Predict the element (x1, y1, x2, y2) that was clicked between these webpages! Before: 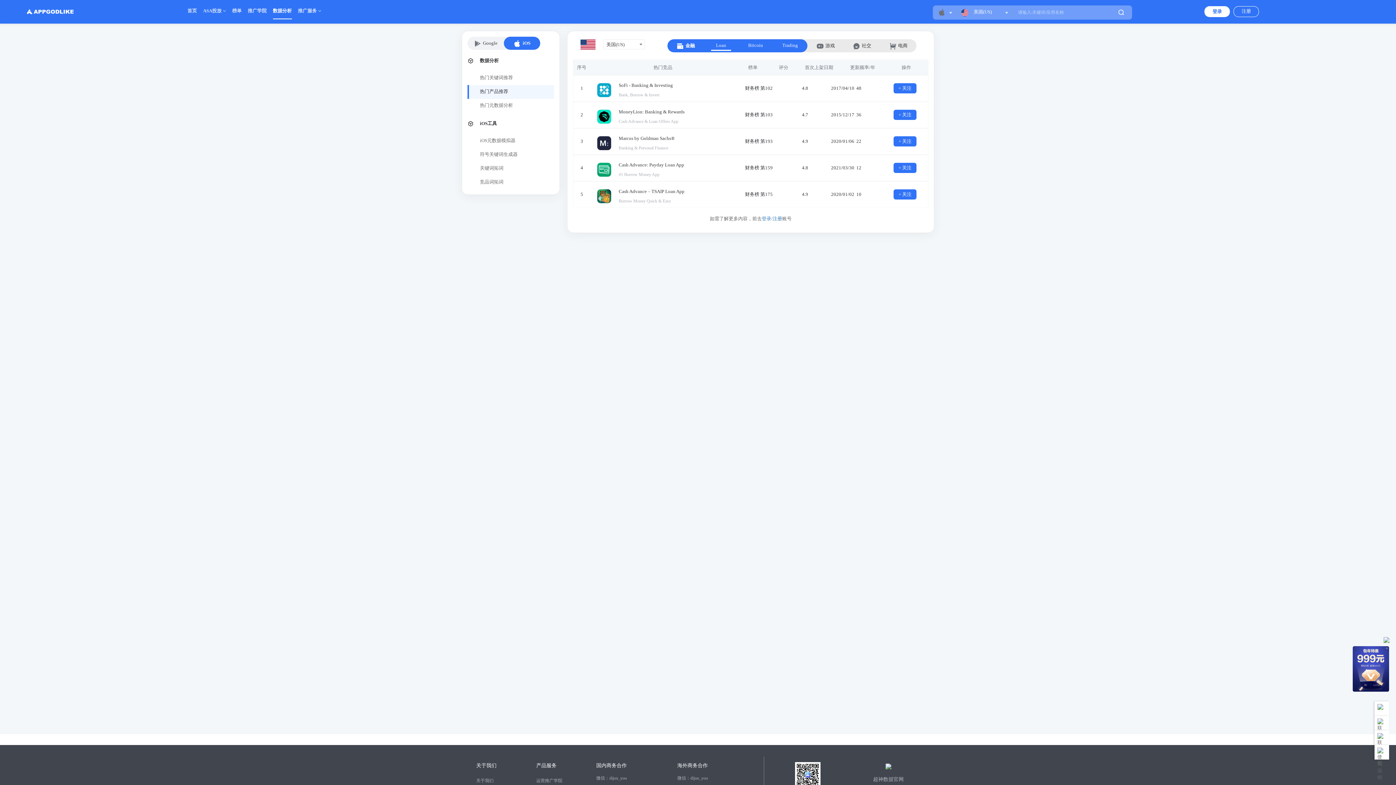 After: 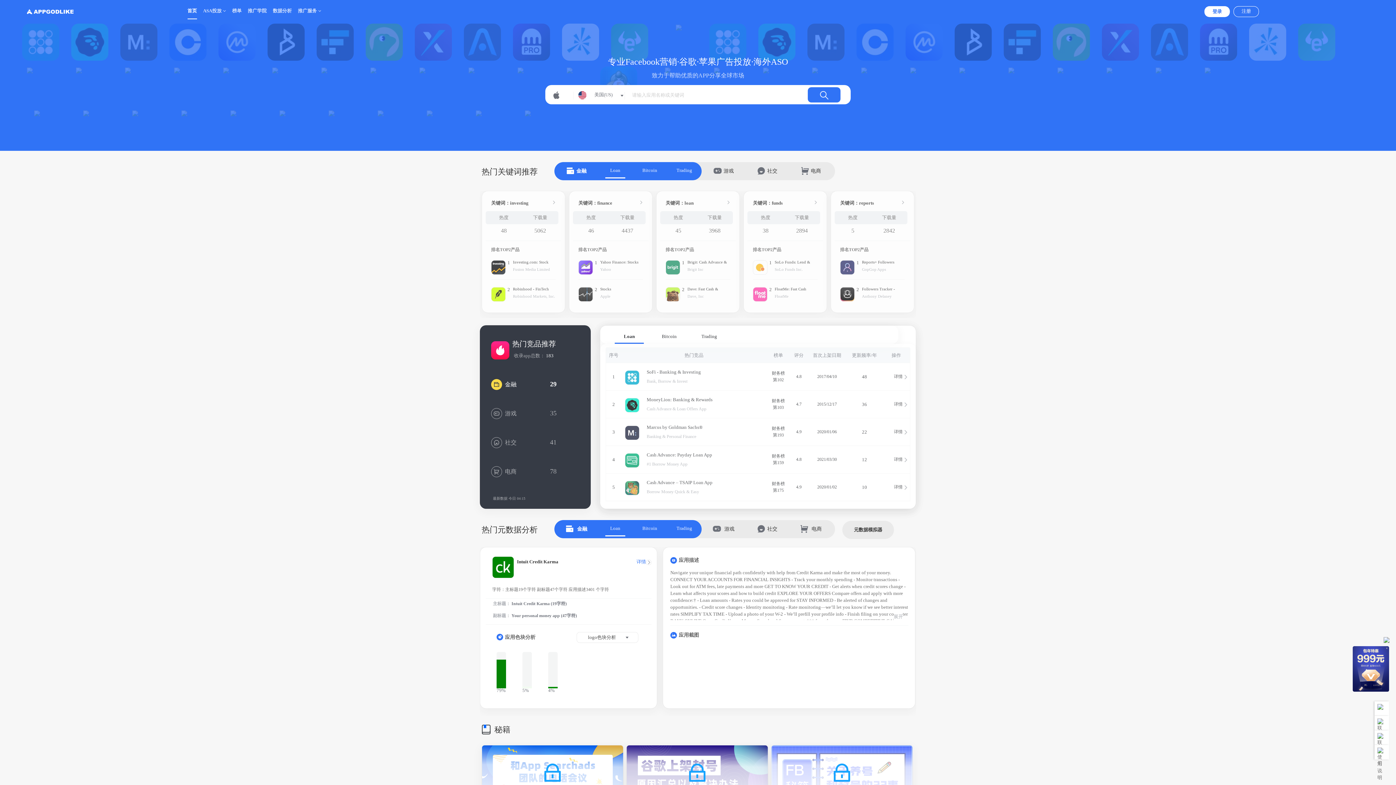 Action: bbox: (26, 8, 73, 13)